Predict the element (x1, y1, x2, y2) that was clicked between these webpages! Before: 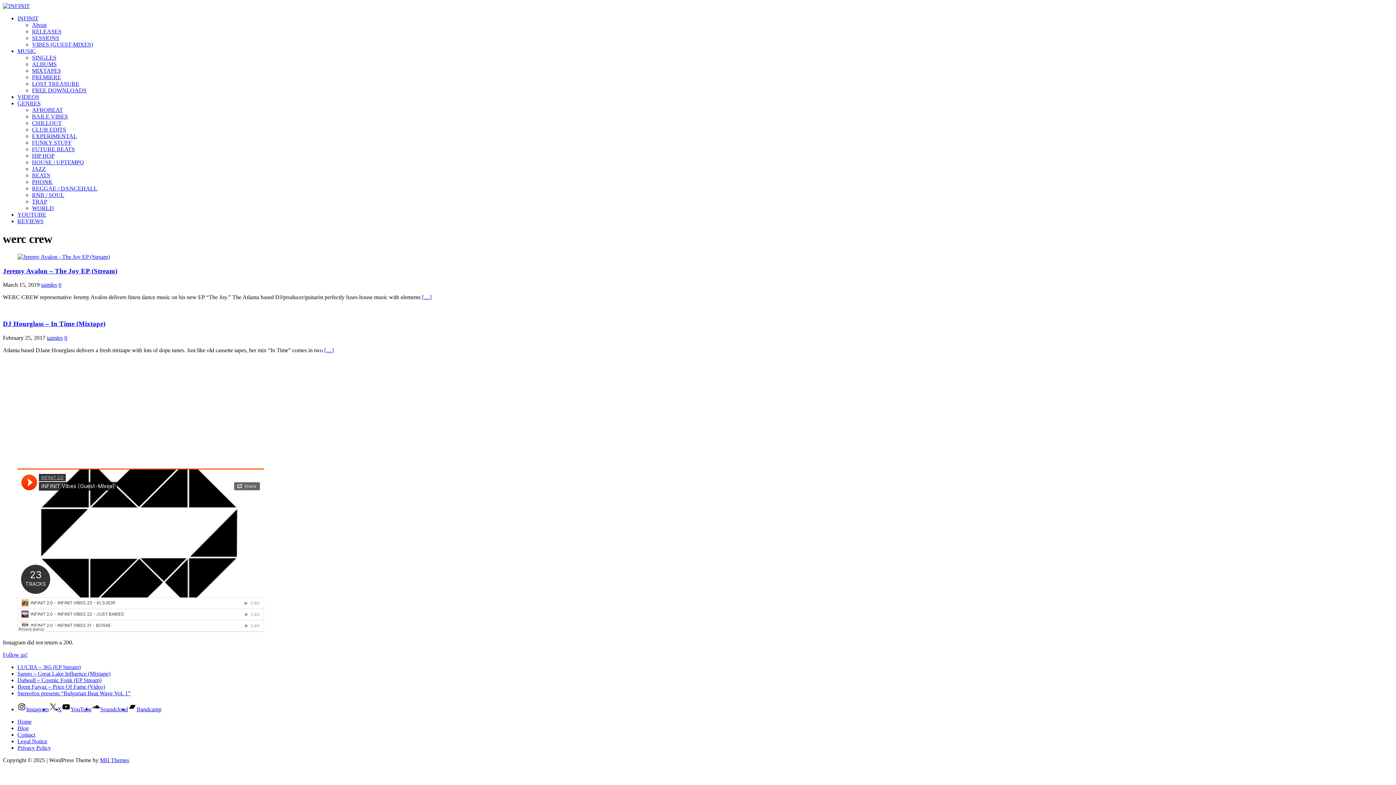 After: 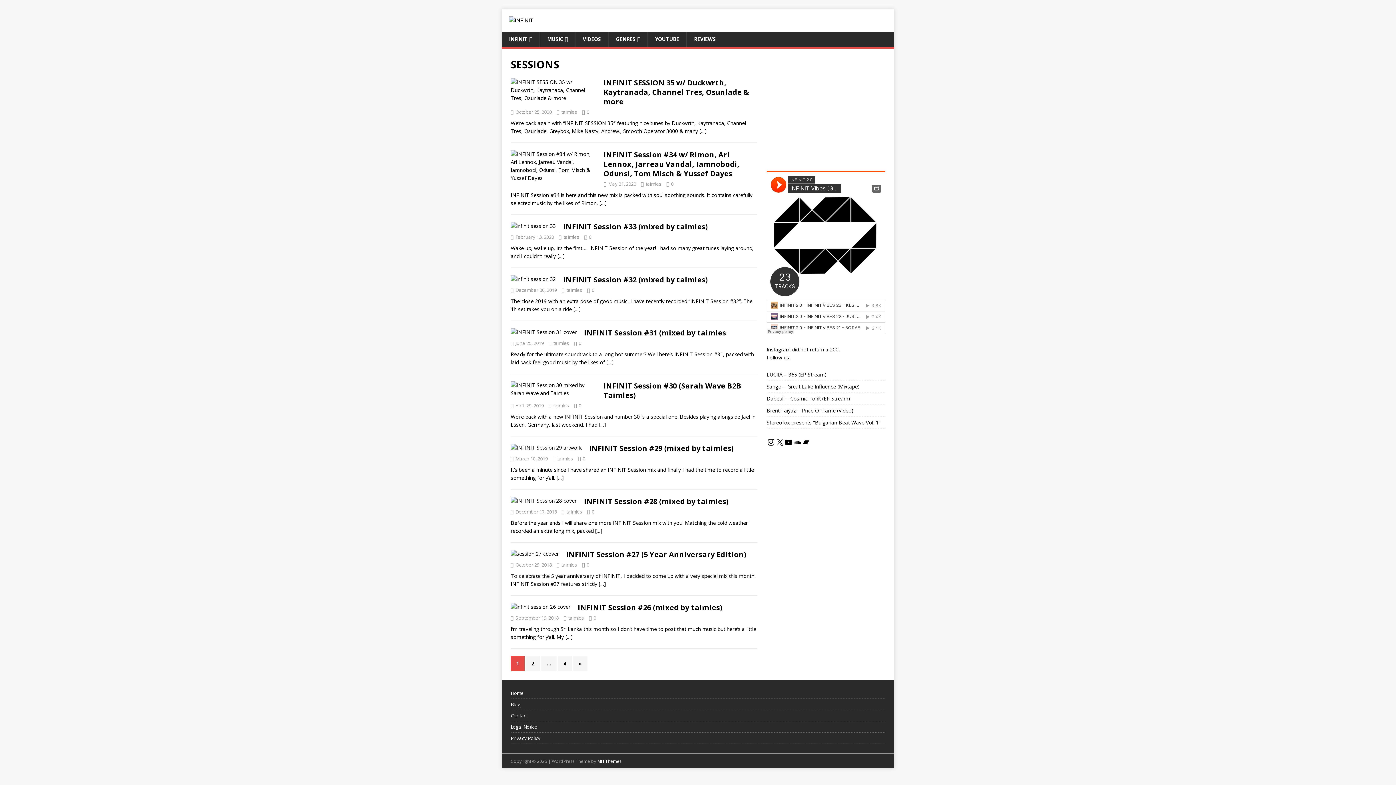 Action: bbox: (32, 34, 59, 41) label: SESSIONS